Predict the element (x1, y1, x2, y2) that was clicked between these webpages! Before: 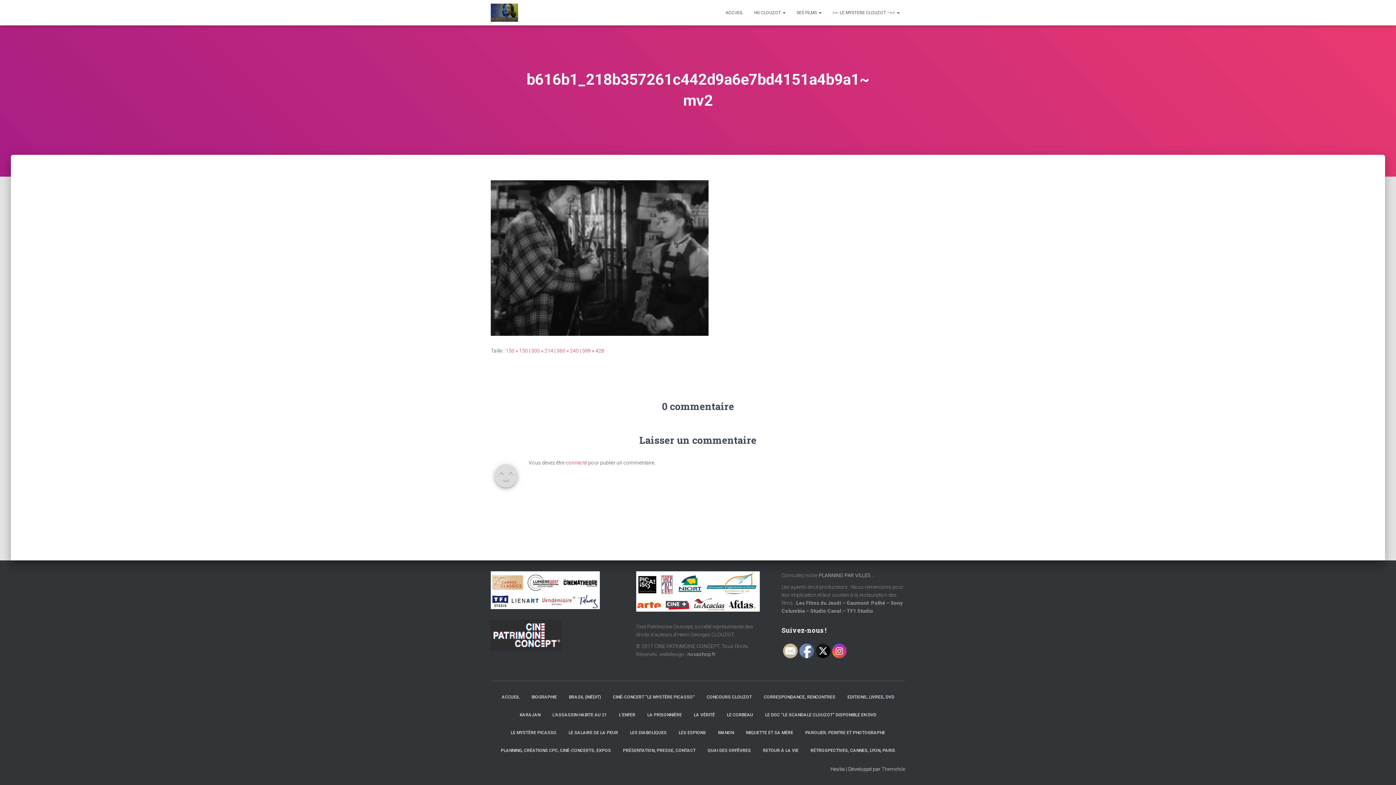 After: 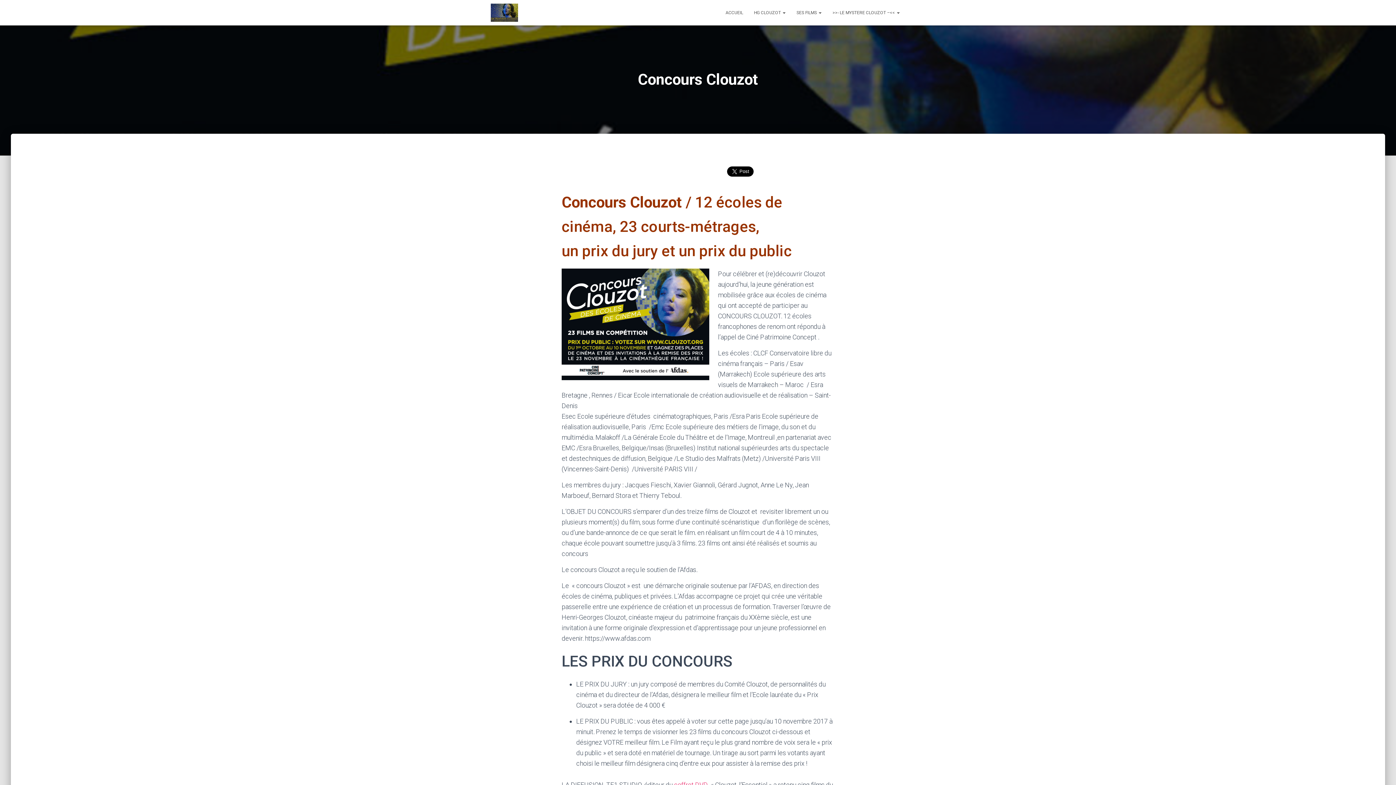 Action: label: CONCOURS CLOUZOT bbox: (701, 688, 757, 706)